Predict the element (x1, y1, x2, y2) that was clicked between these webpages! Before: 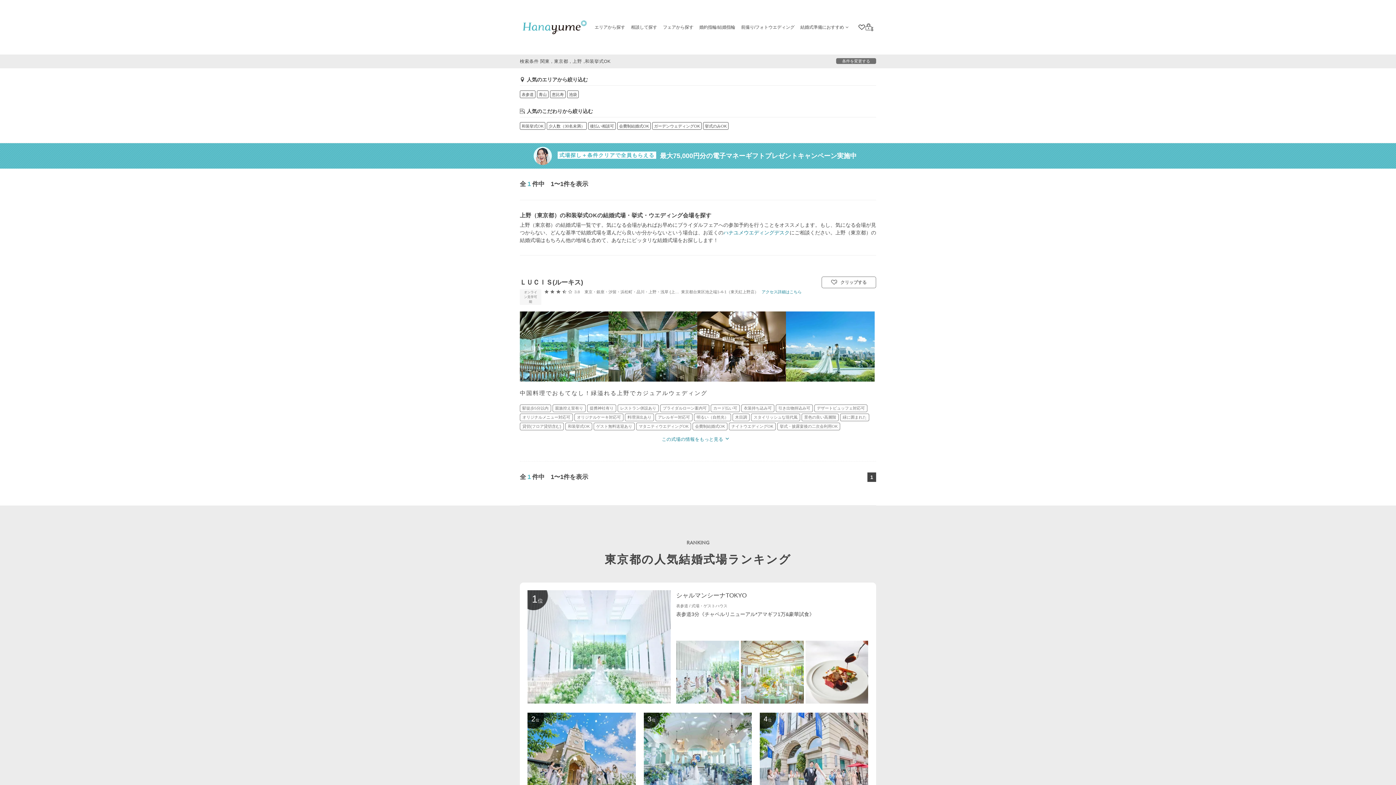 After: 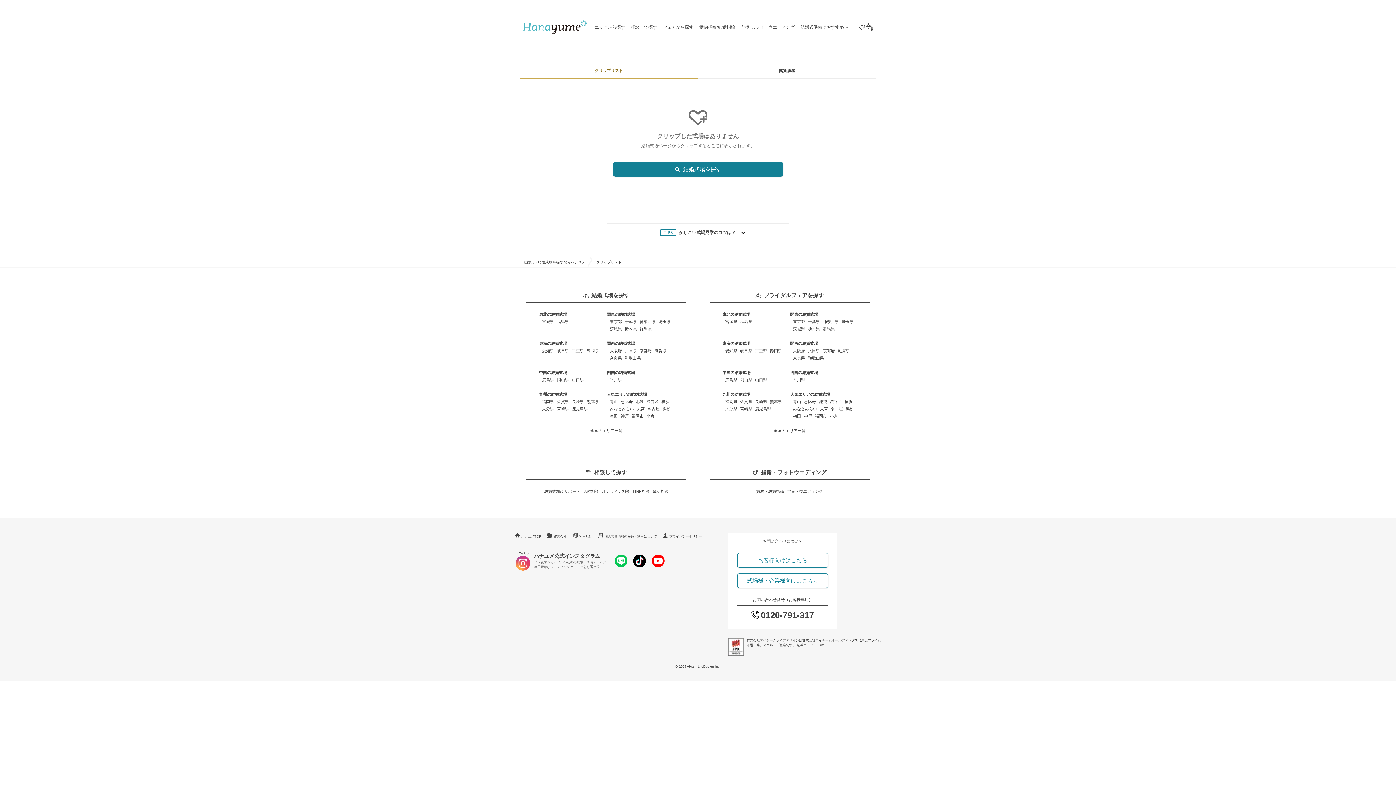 Action: bbox: (858, 0, 865, 54) label: クリップリスト